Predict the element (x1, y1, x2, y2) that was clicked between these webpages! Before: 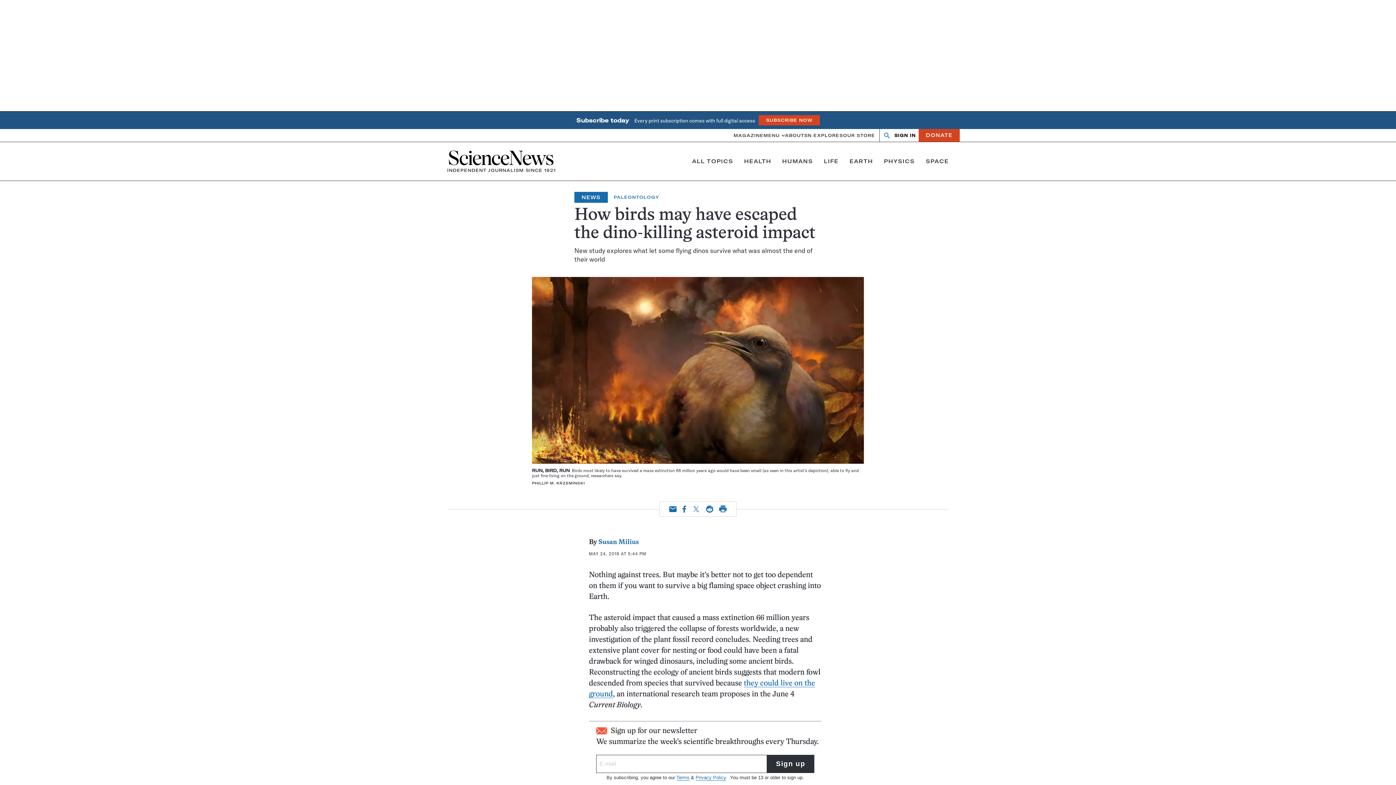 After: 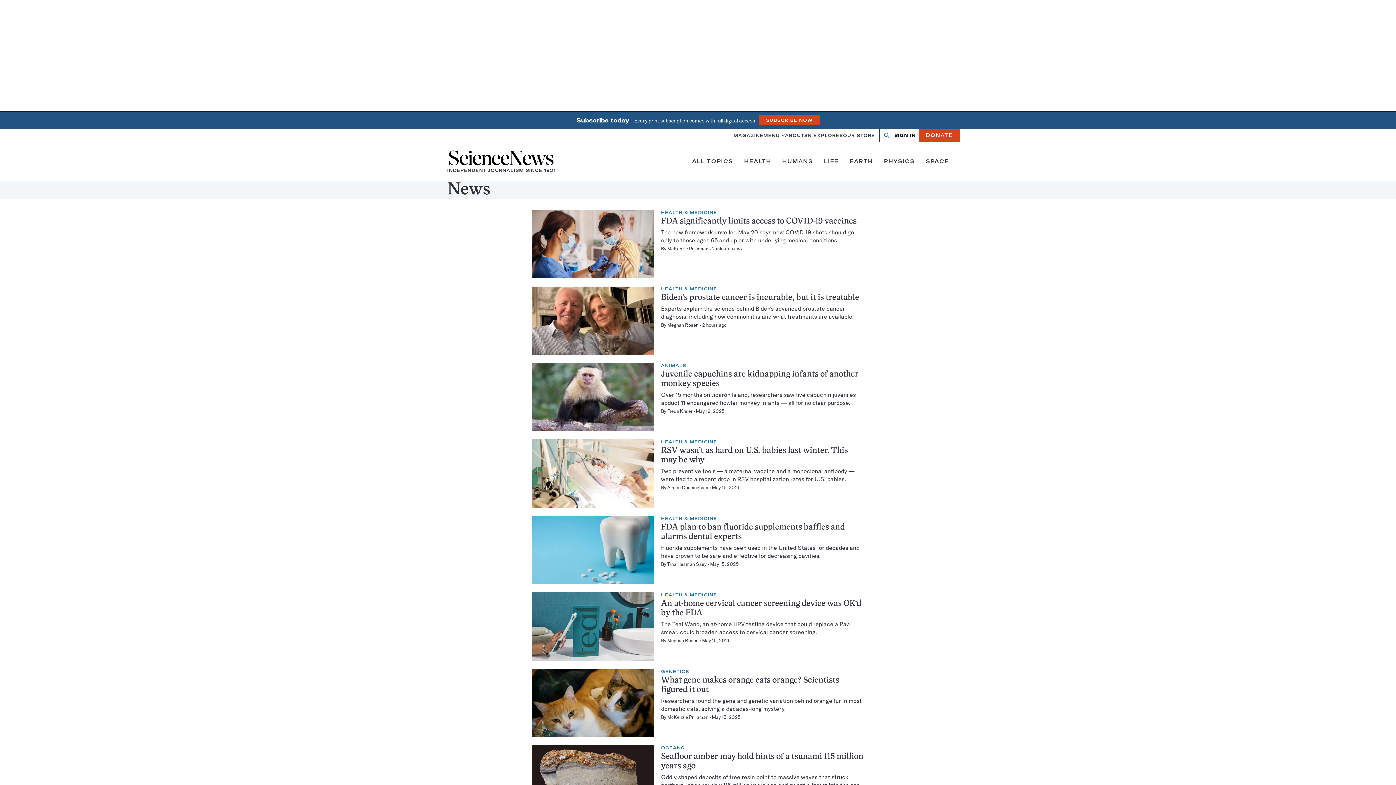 Action: bbox: (574, 192, 608, 202) label: NEWS